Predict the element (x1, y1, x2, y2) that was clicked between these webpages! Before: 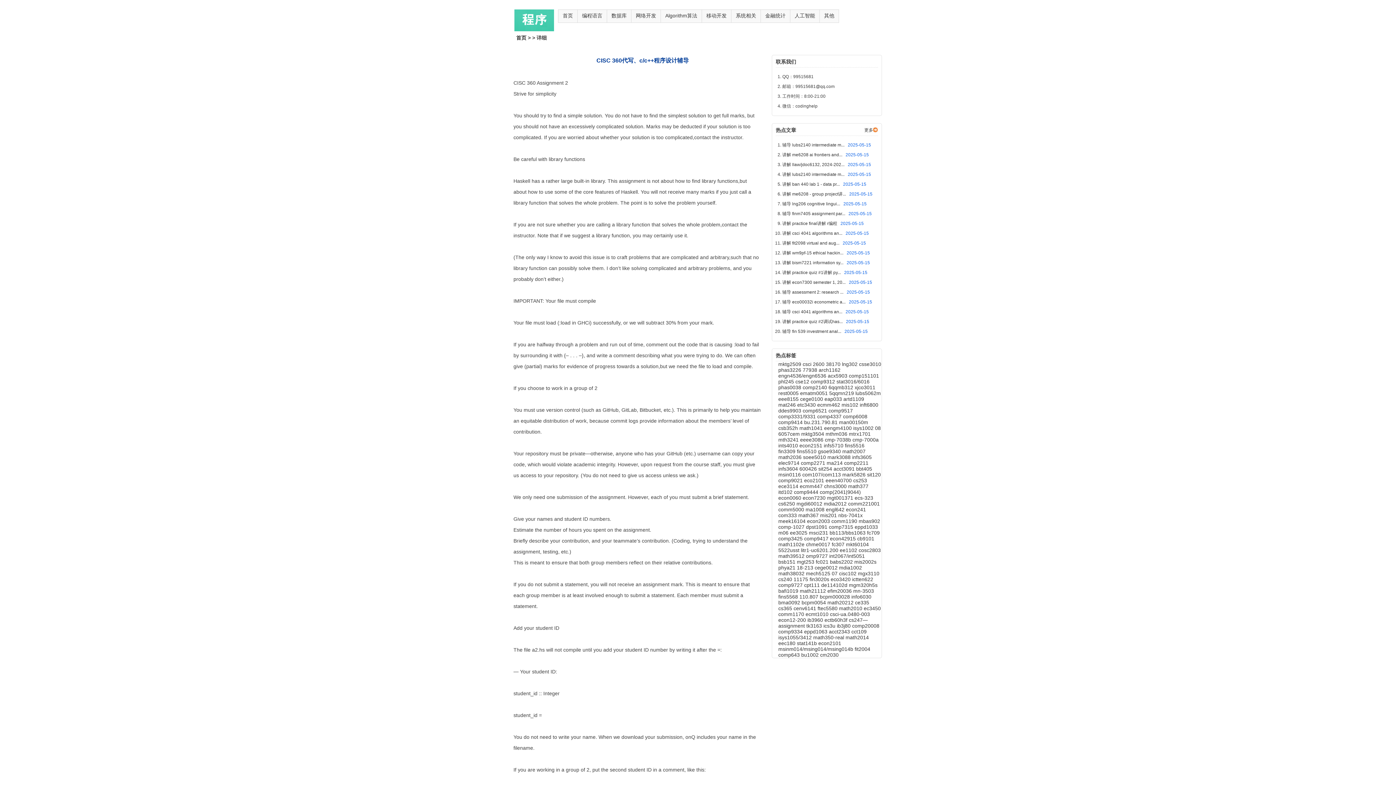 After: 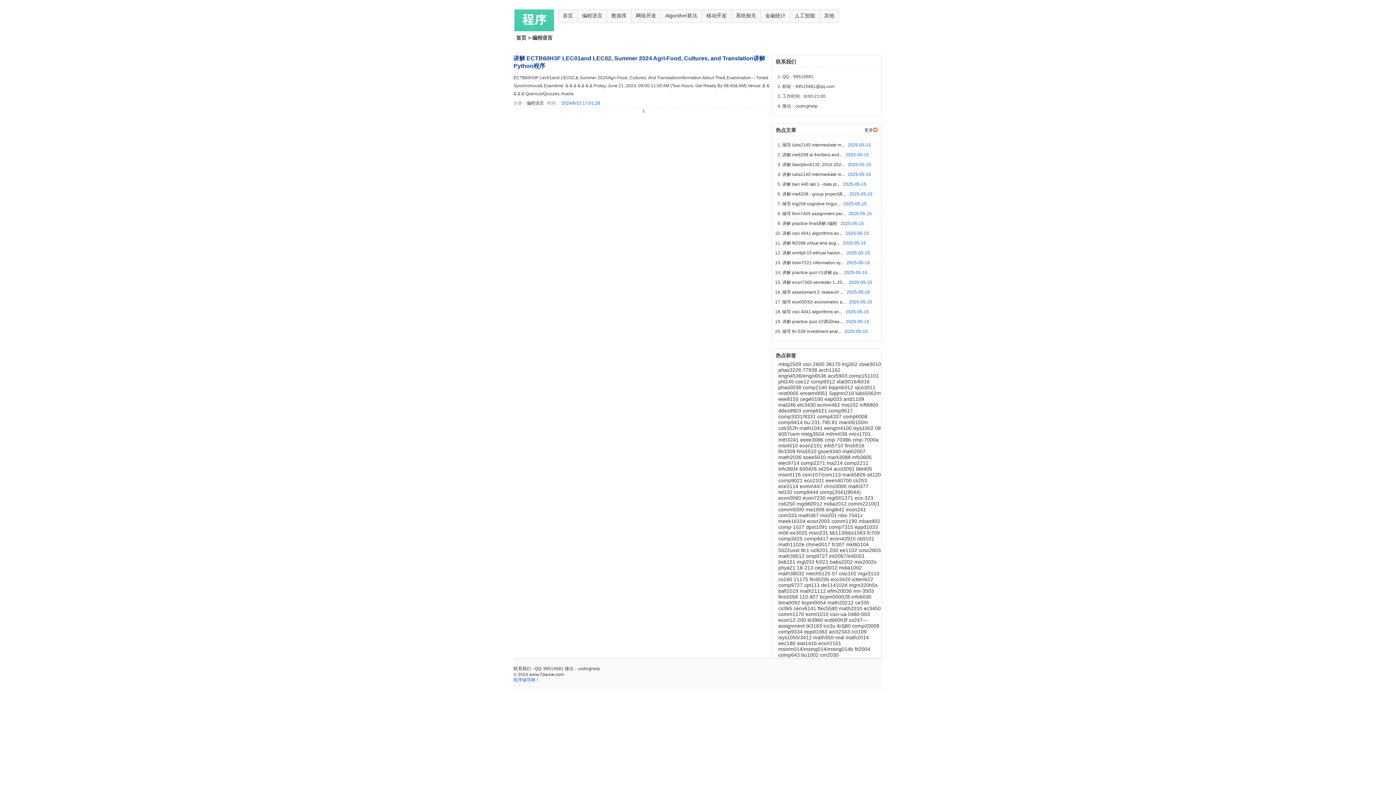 Action: label: ectb60h3f  bbox: (824, 617, 849, 623)